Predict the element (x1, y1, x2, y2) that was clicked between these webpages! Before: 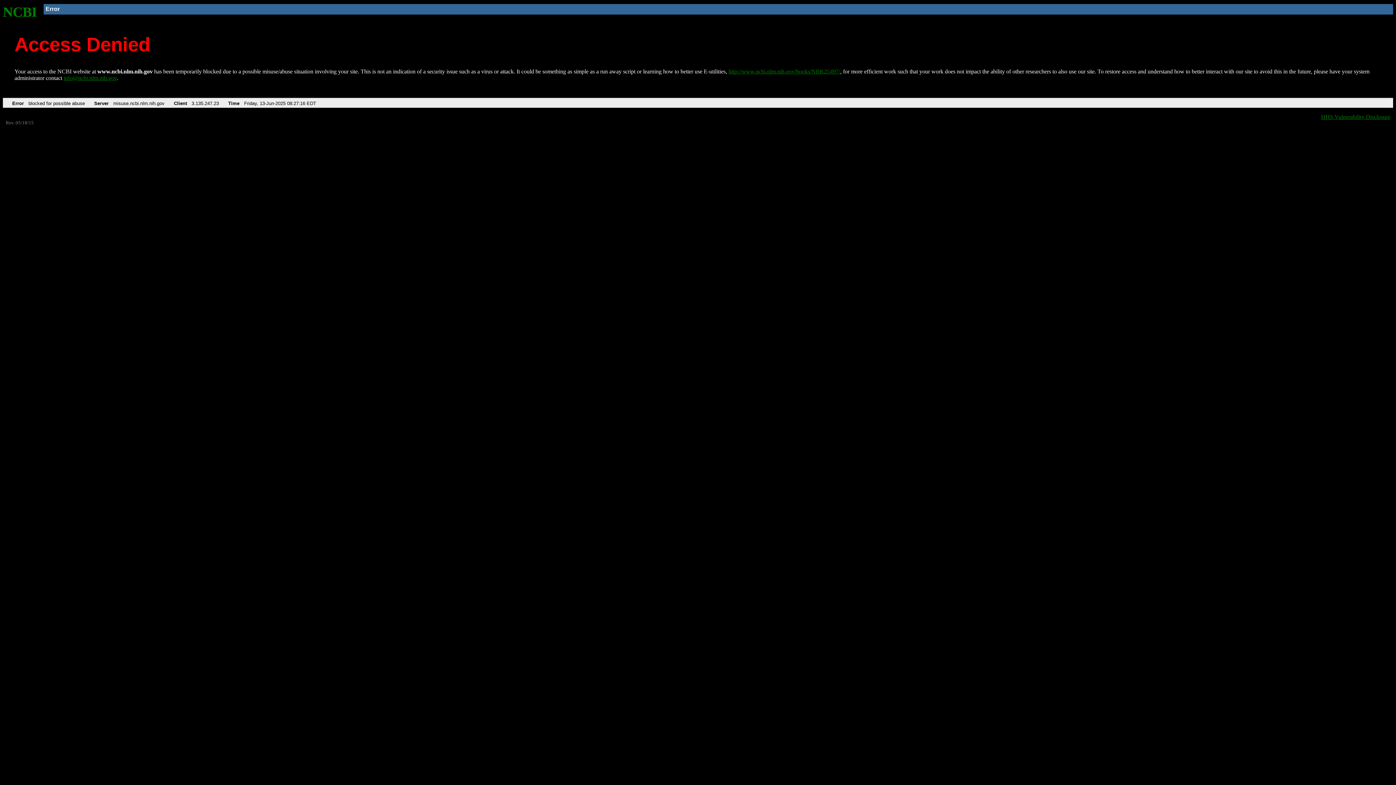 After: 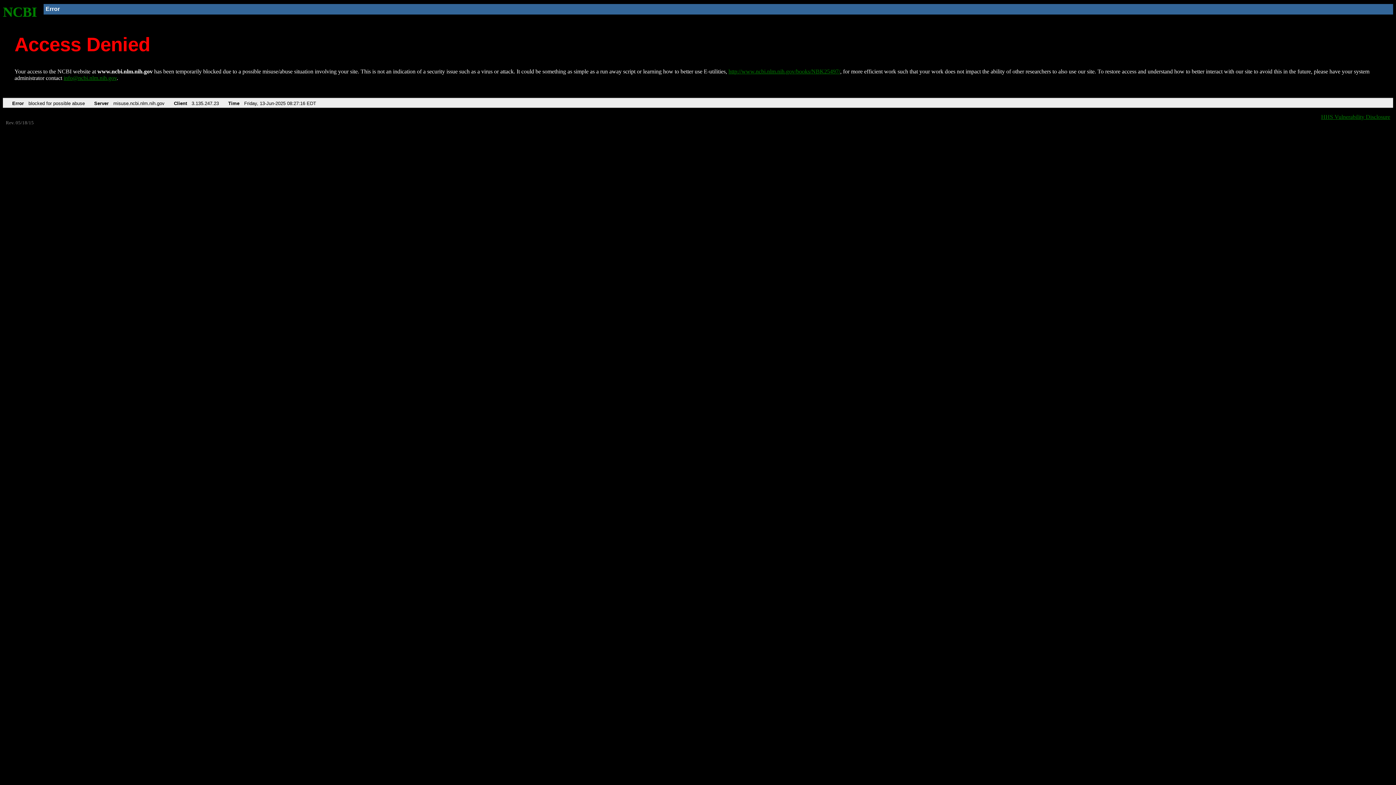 Action: bbox: (63, 75, 116, 81) label: info@ncbi.nlm.nih.gov